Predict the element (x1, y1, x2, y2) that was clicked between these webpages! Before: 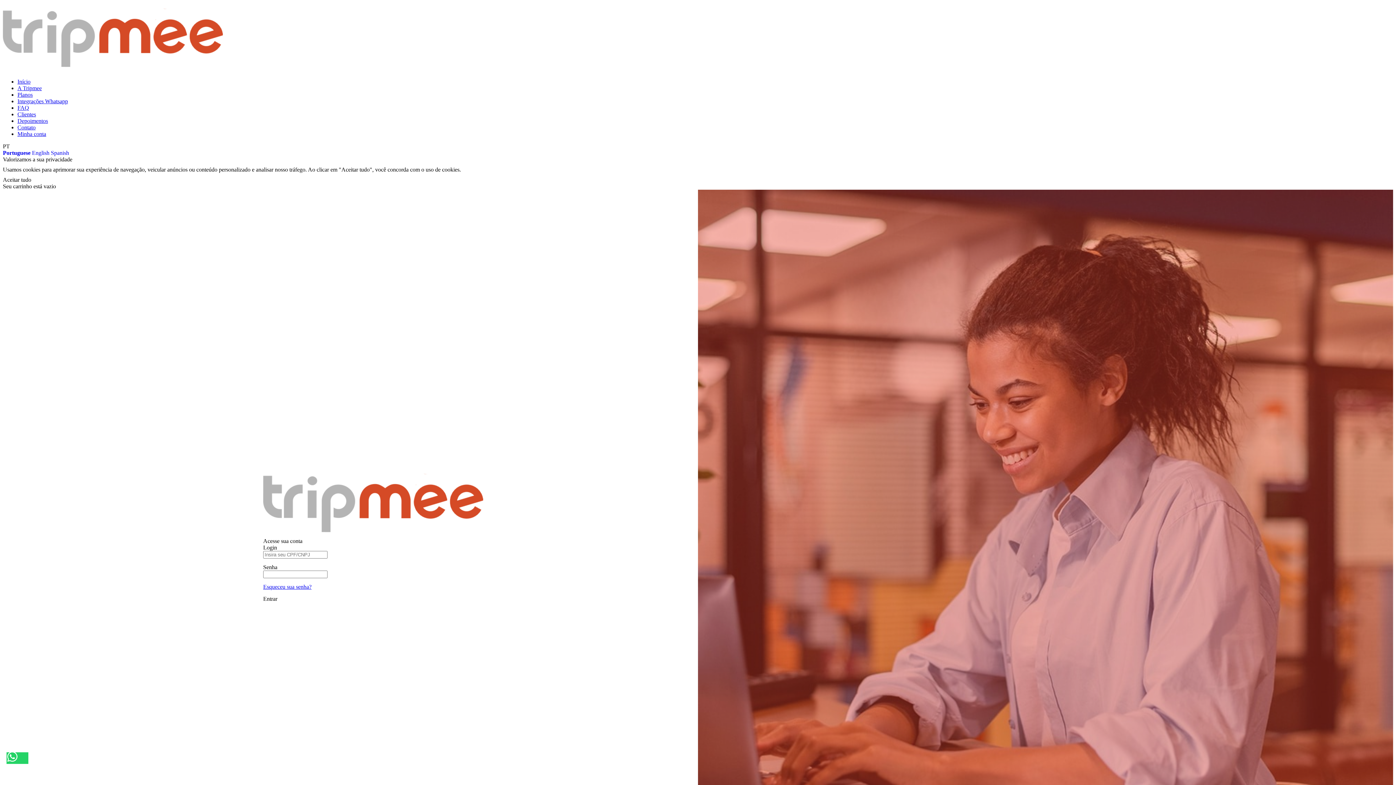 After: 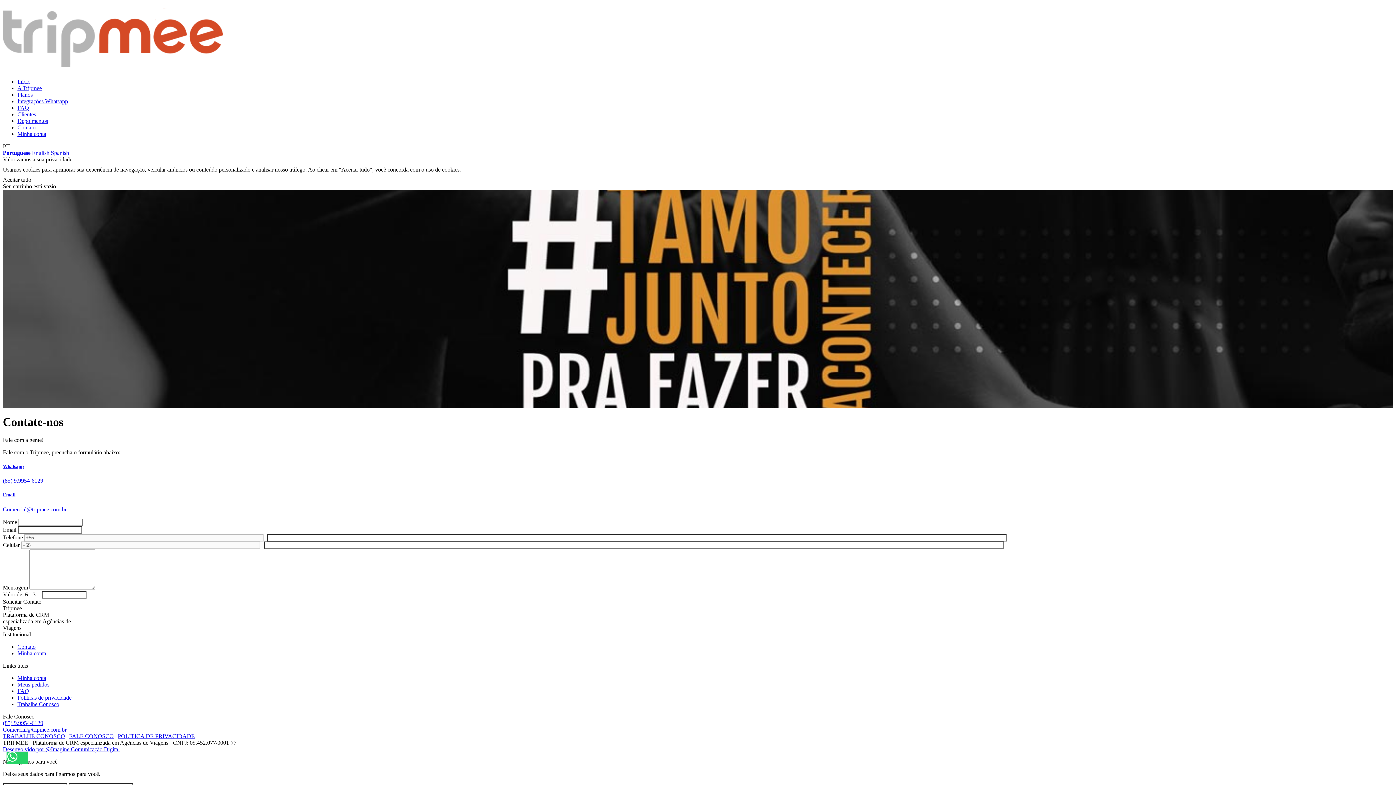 Action: label: Contato bbox: (17, 124, 35, 130)